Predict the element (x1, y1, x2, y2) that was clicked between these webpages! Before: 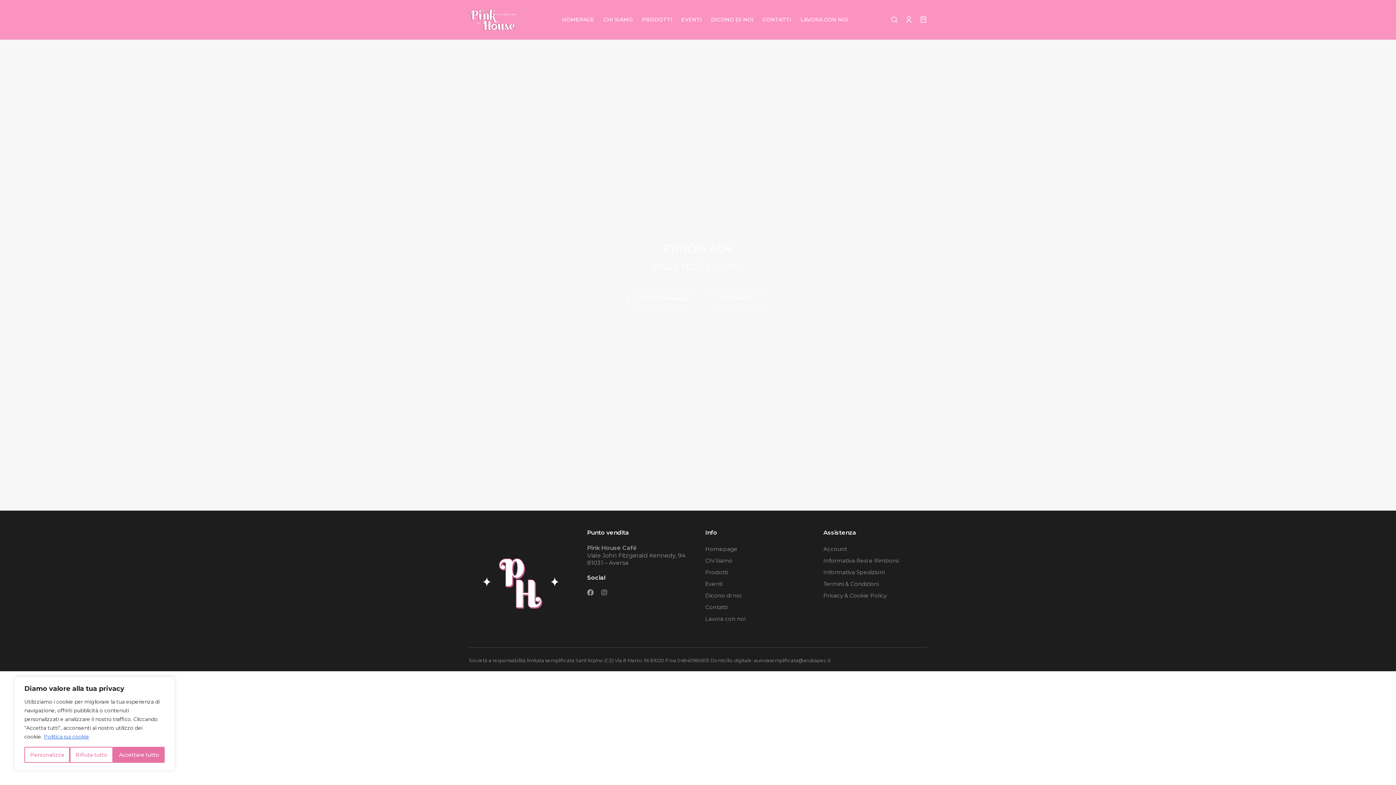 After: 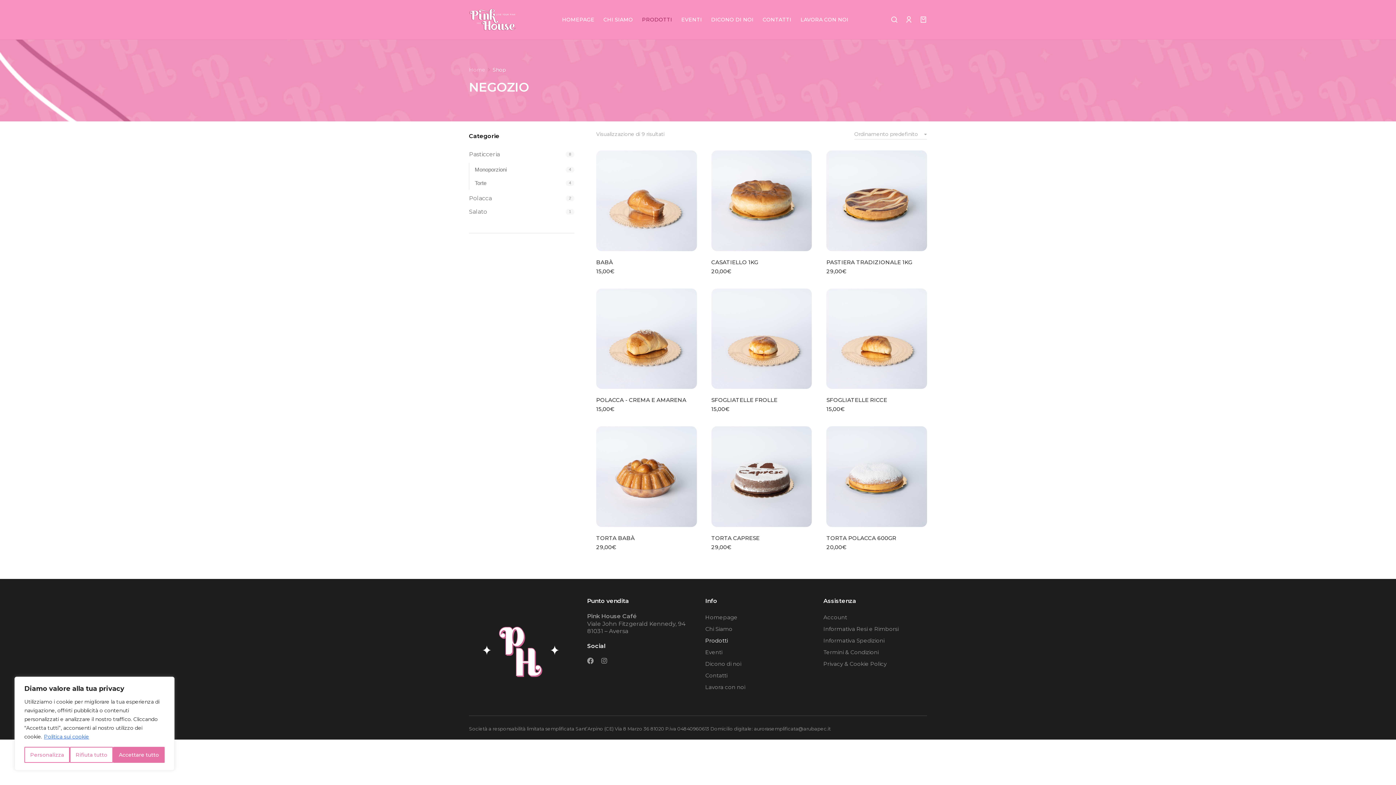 Action: bbox: (642, 15, 672, 24) label: PRODOTTI